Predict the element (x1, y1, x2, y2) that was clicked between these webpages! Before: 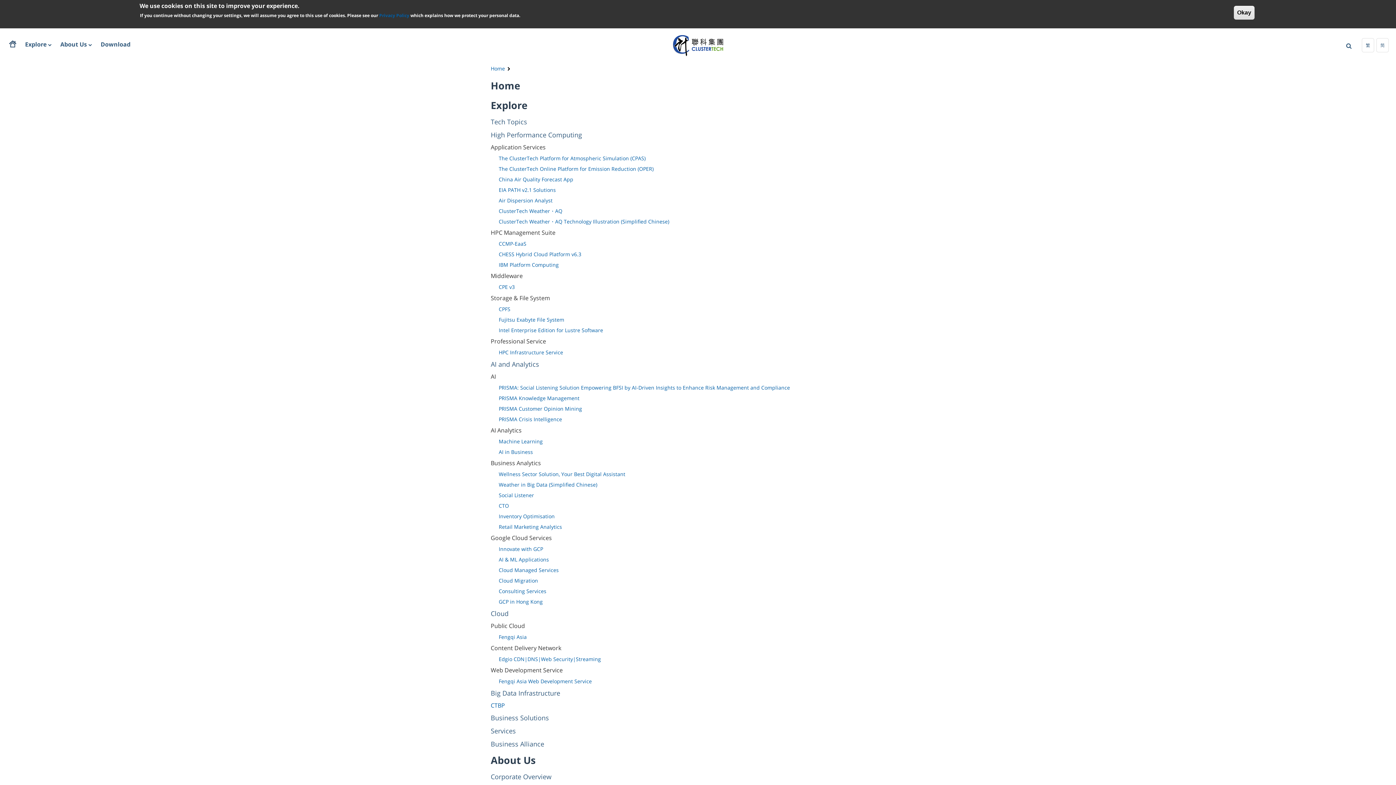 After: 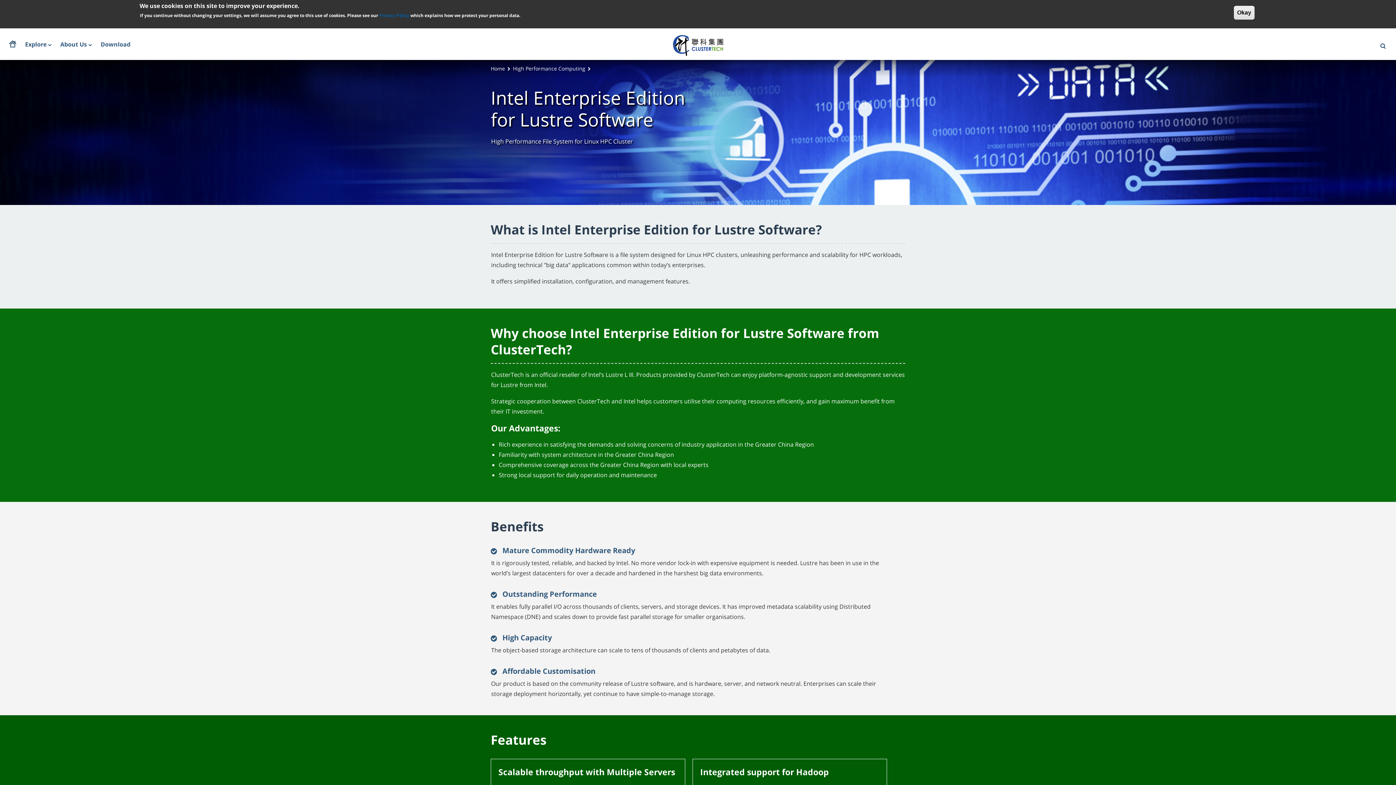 Action: label: Intel Enterprise Edition for Lustre Software bbox: (498, 326, 603, 333)